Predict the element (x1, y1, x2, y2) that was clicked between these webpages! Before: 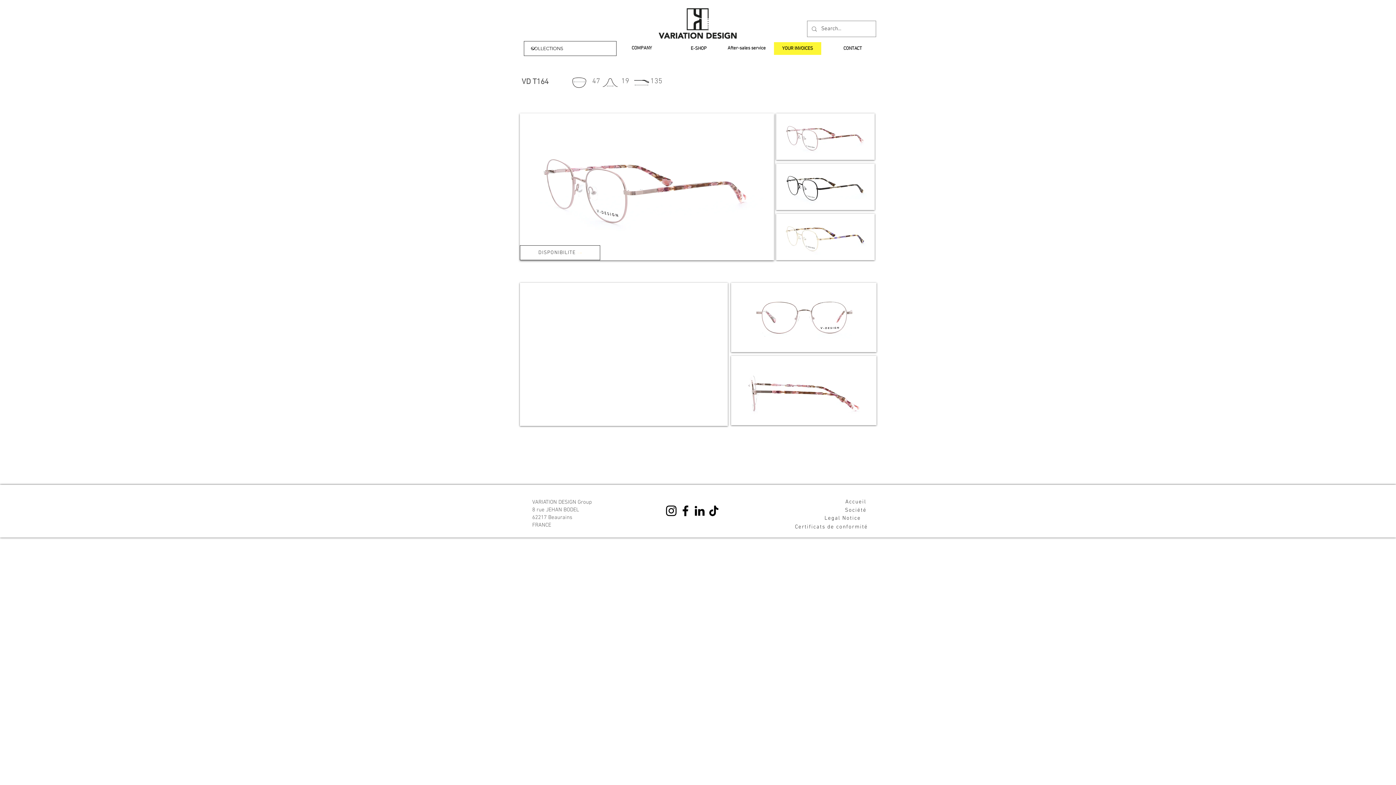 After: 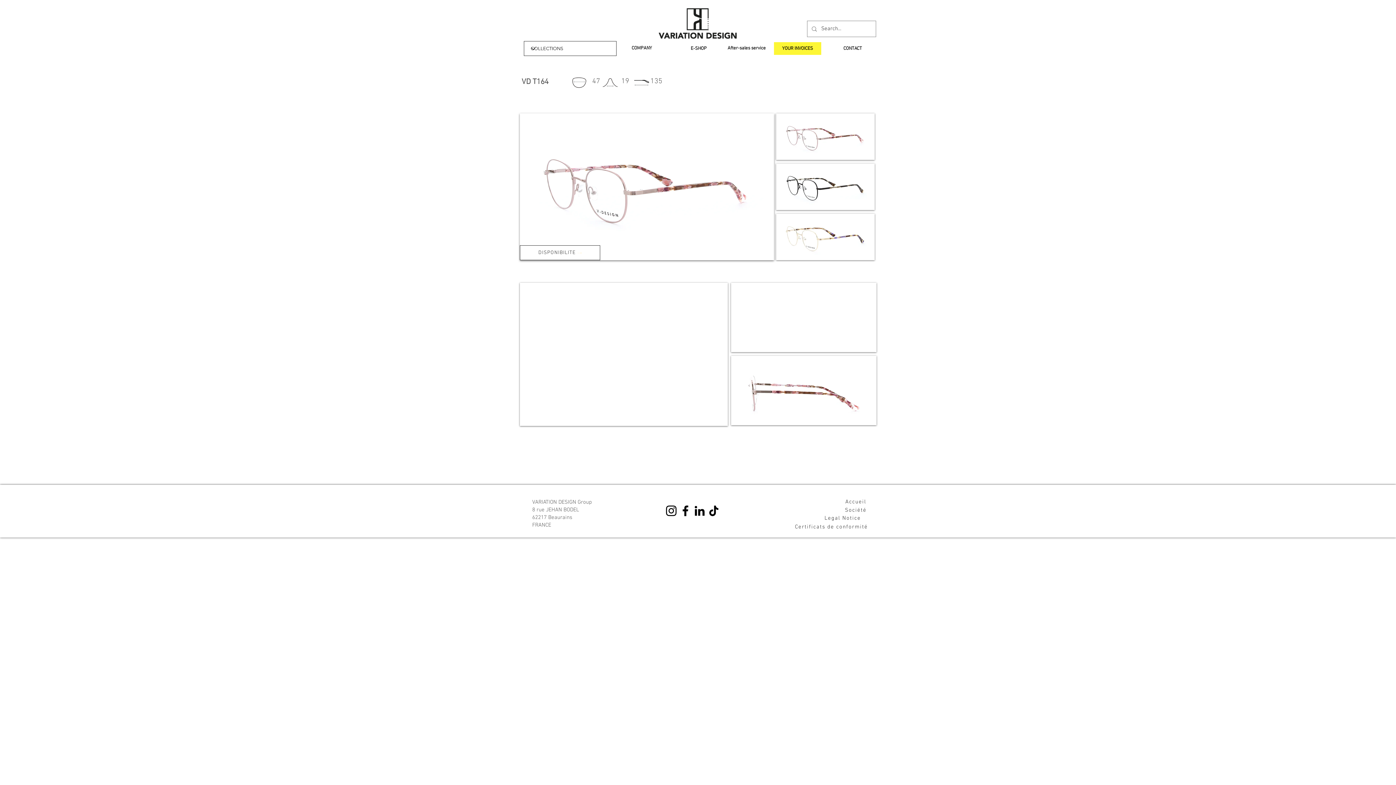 Action: bbox: (731, 282, 876, 352)